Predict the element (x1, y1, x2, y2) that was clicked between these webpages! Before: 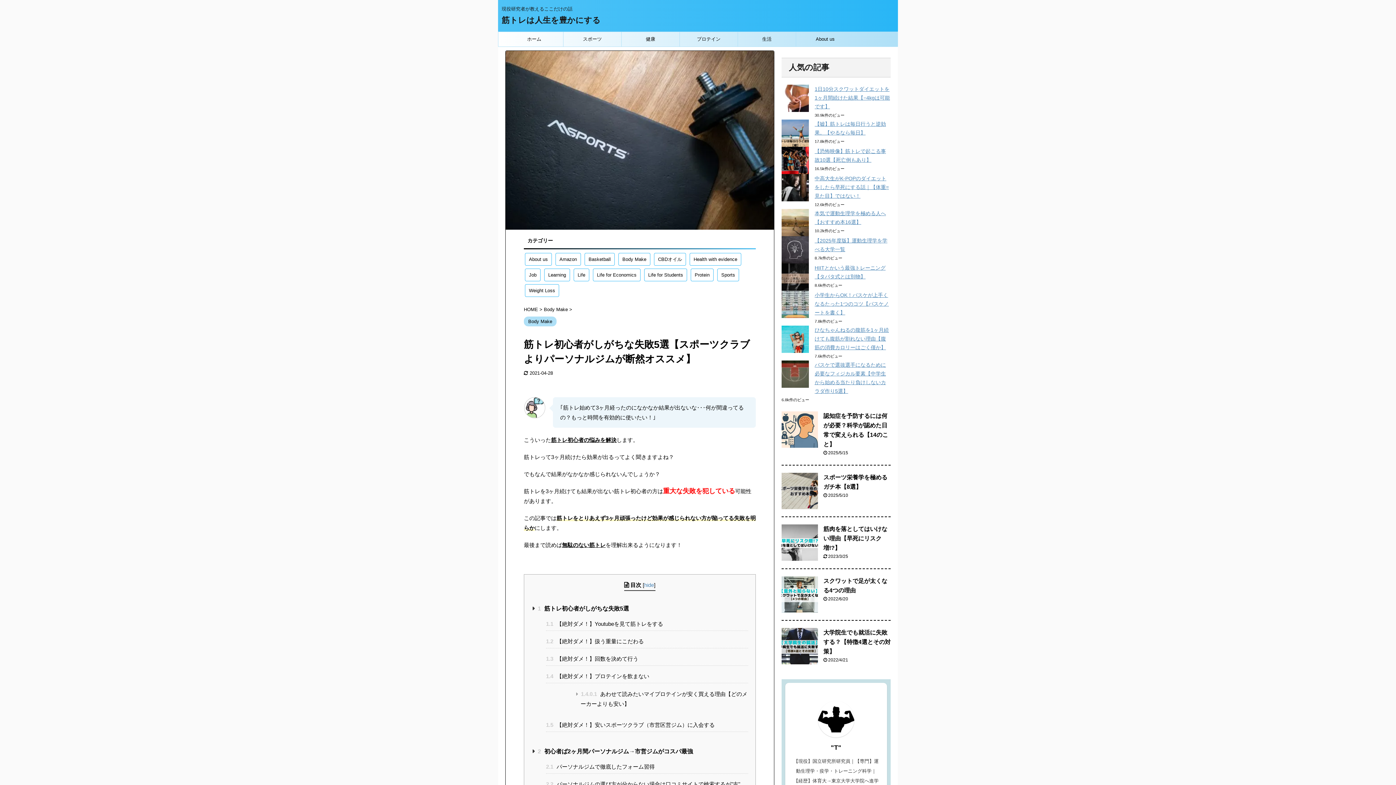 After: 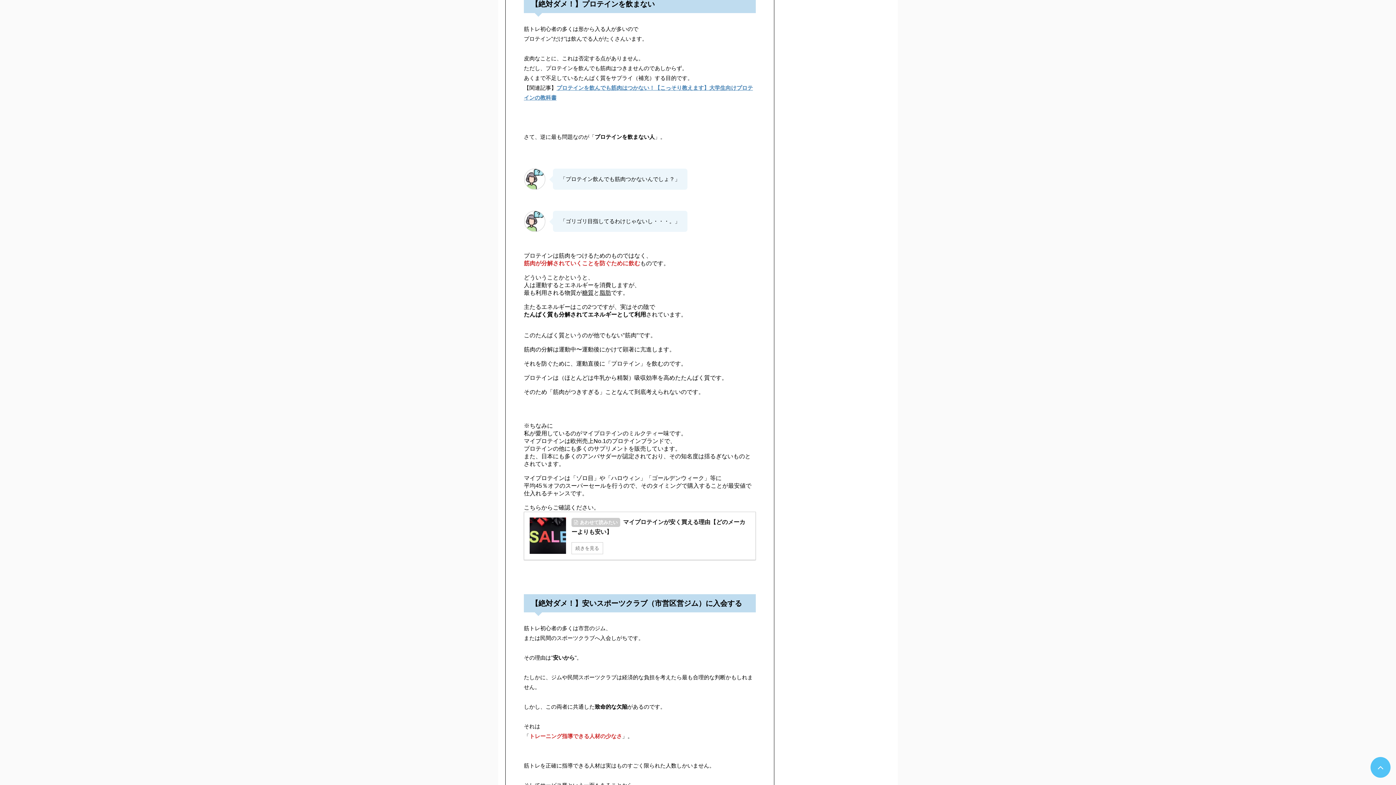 Action: label: 1.4 【絶対ダメ！】プロテインを飲まない bbox: (546, 671, 748, 683)